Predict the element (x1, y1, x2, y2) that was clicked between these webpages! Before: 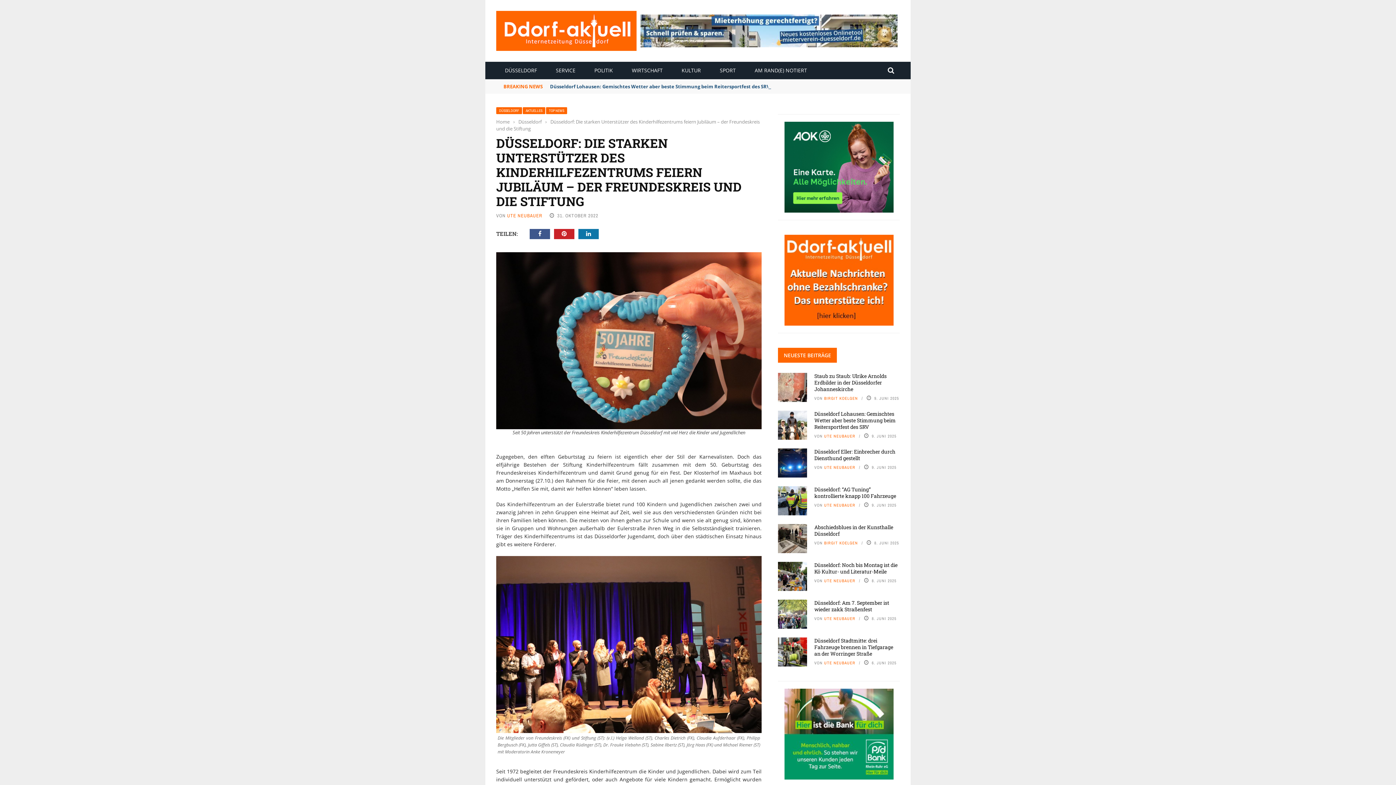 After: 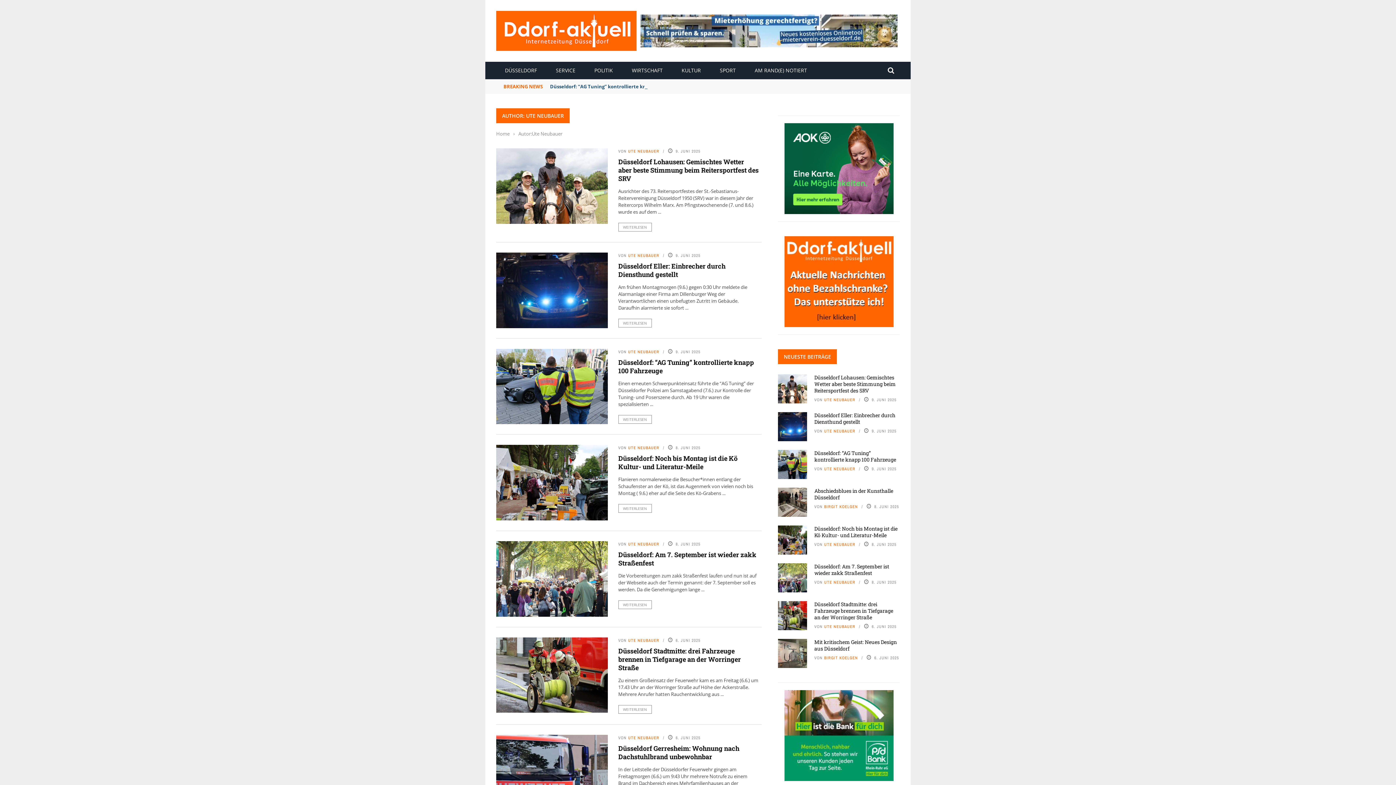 Action: label: UTE NEUBAUER bbox: (824, 465, 855, 470)